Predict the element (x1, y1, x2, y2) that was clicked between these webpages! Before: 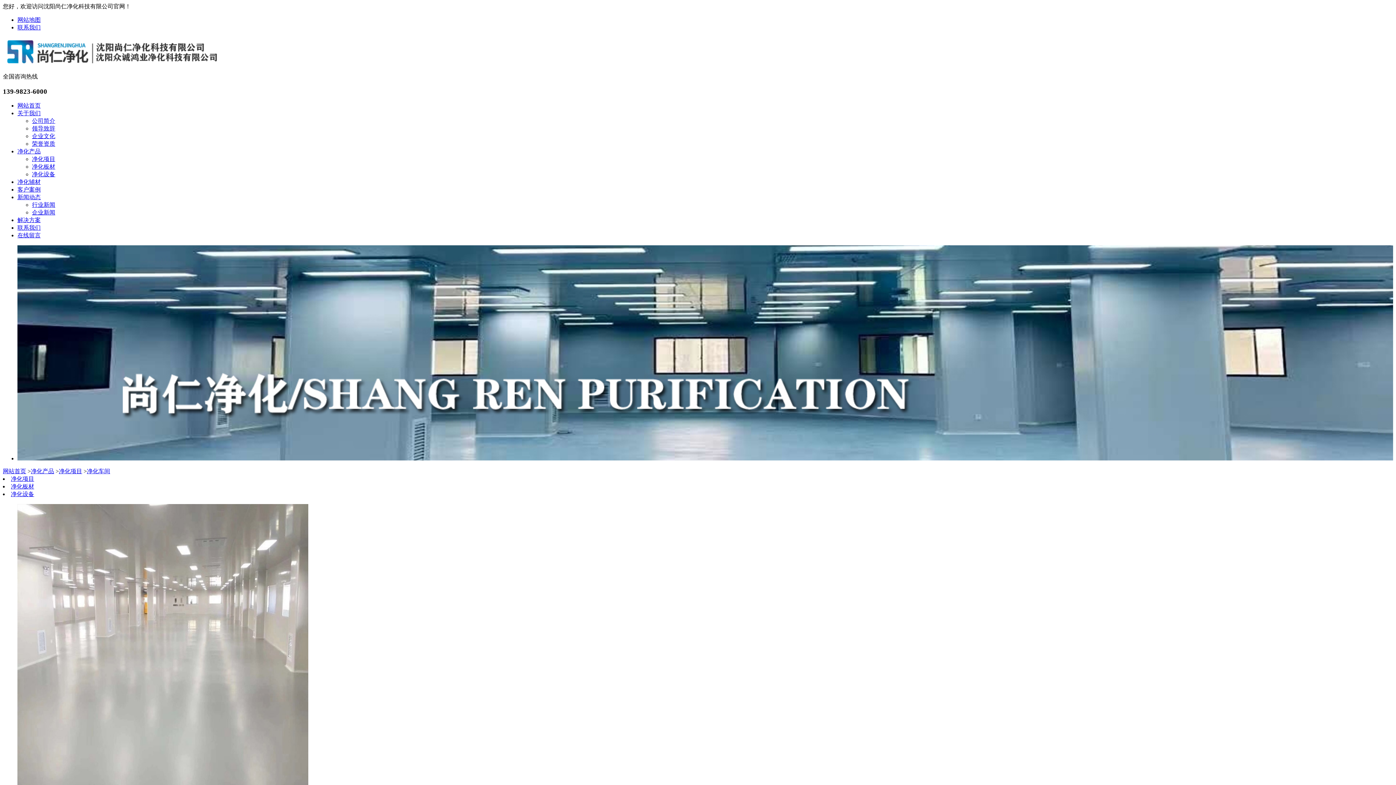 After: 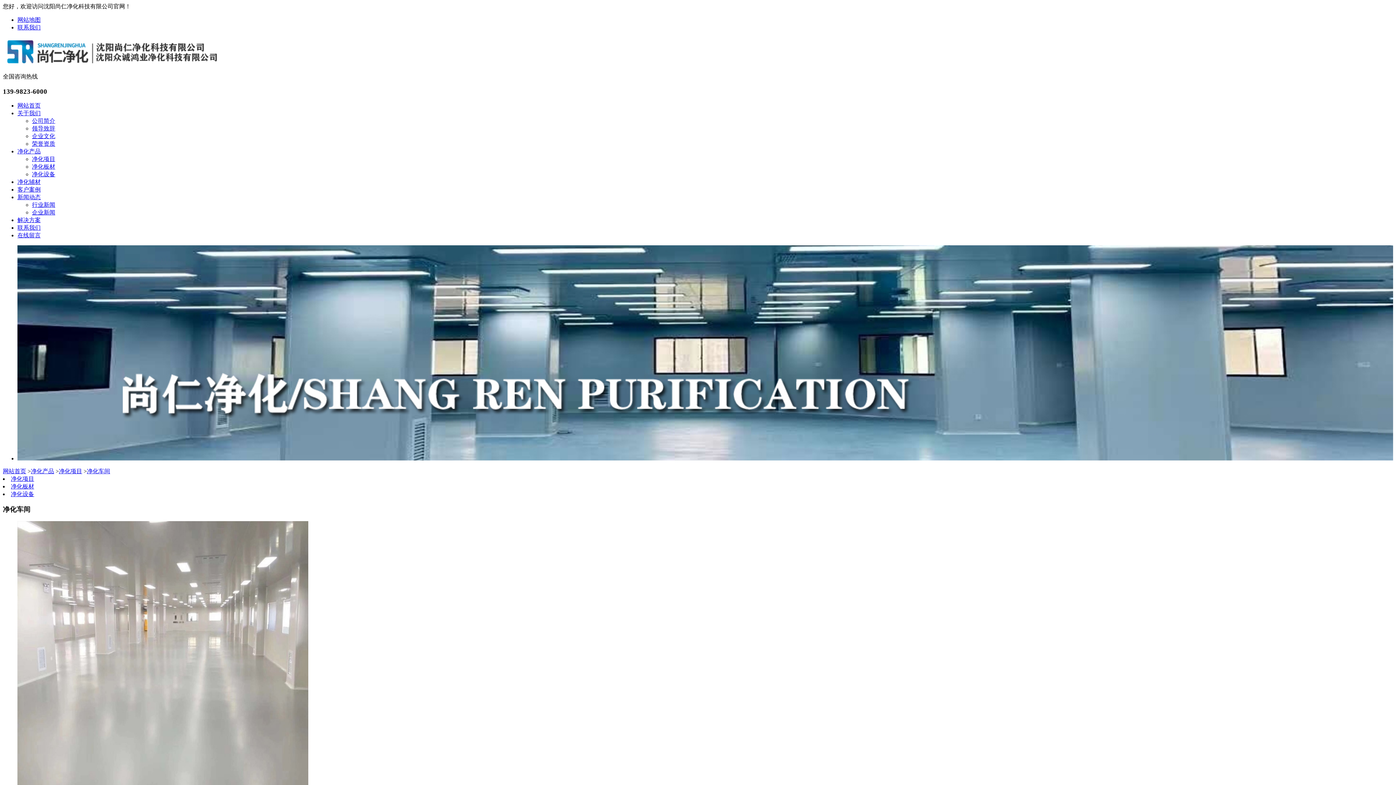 Action: label: 净化车间 bbox: (86, 468, 110, 474)